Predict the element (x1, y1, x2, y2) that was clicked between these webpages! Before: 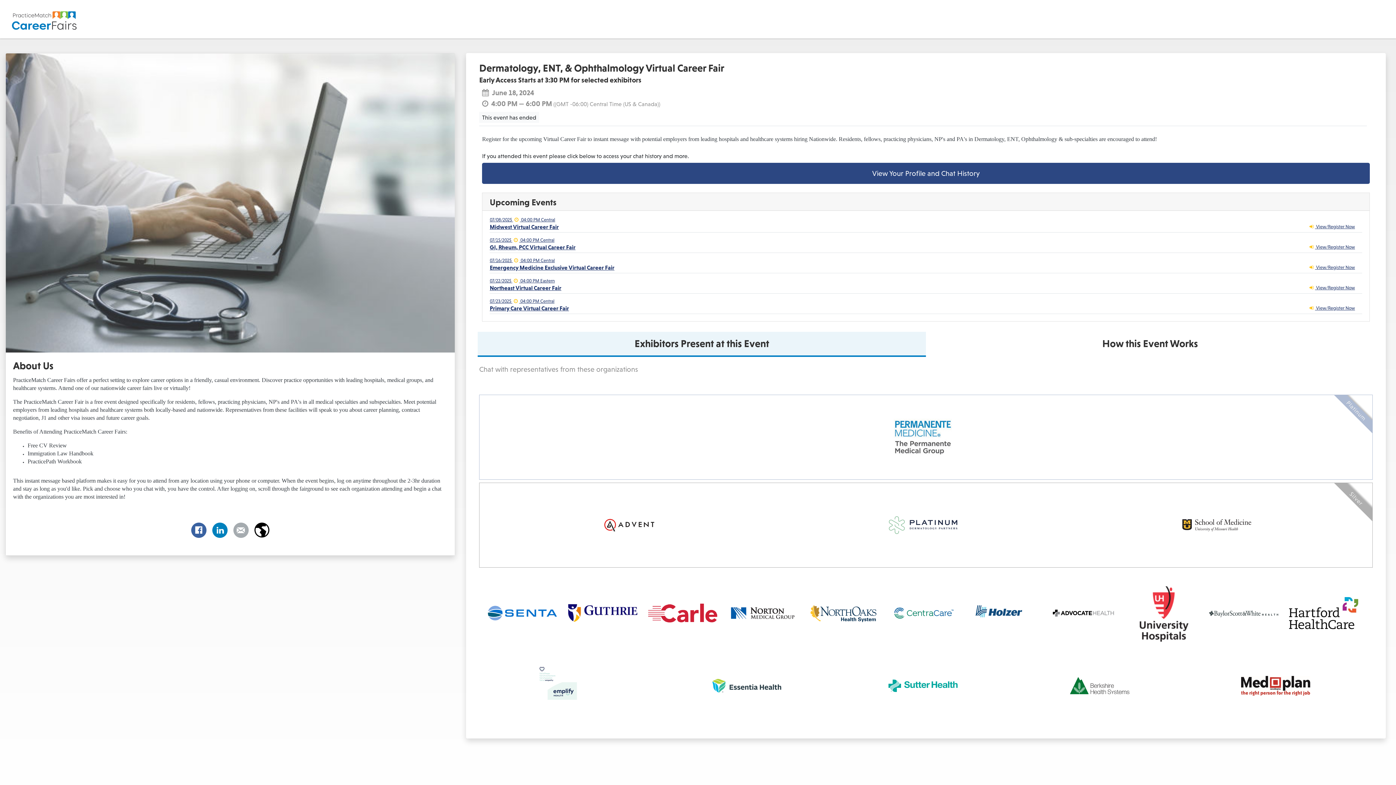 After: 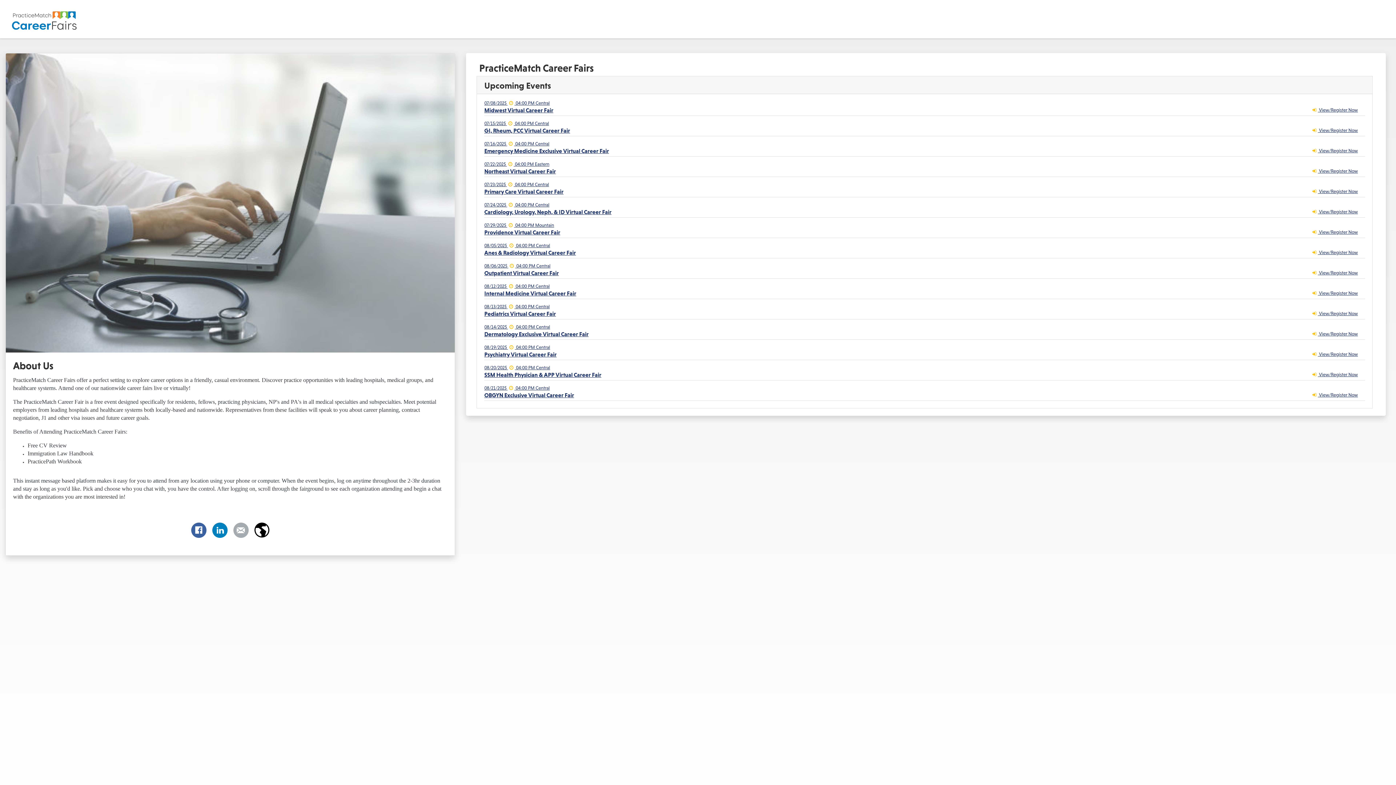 Action: bbox: (7, 0, 81, 38)